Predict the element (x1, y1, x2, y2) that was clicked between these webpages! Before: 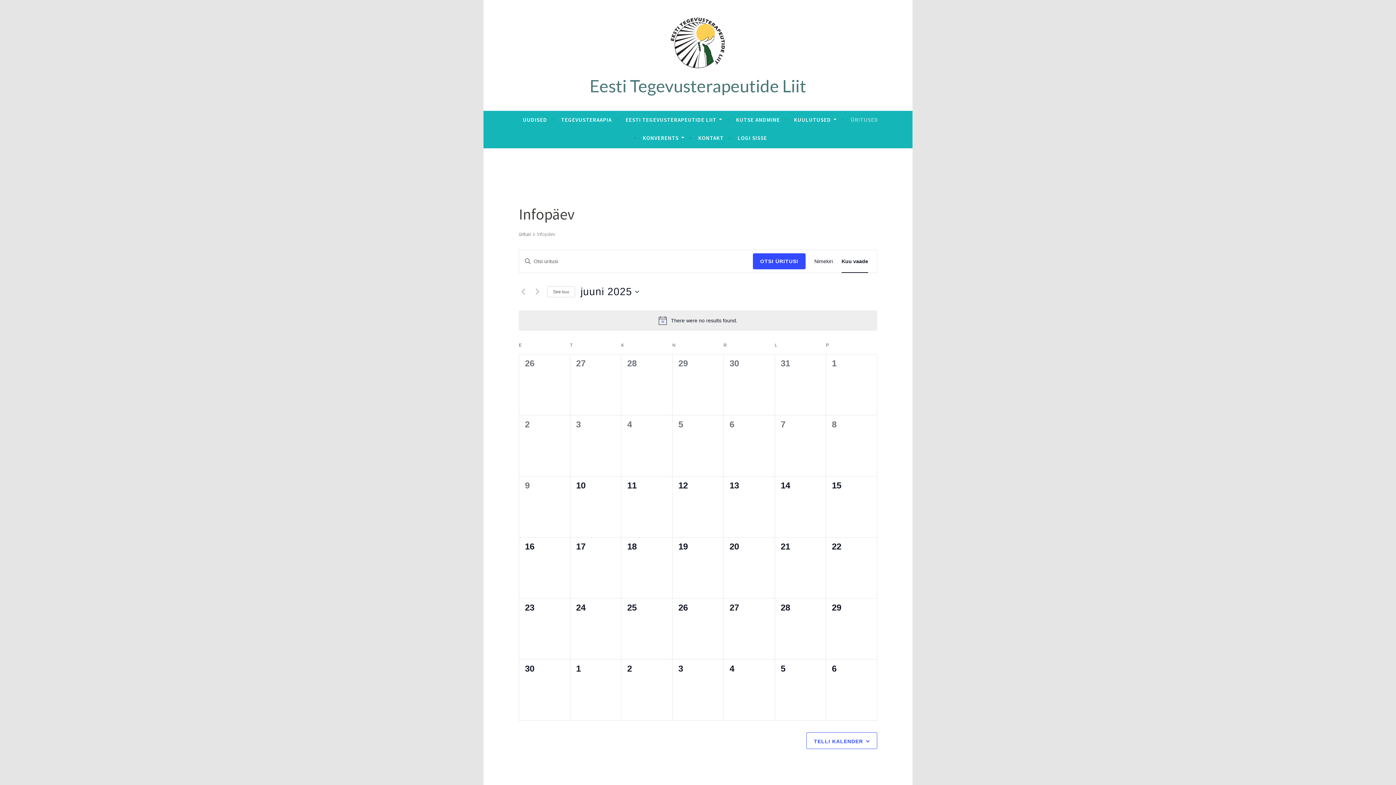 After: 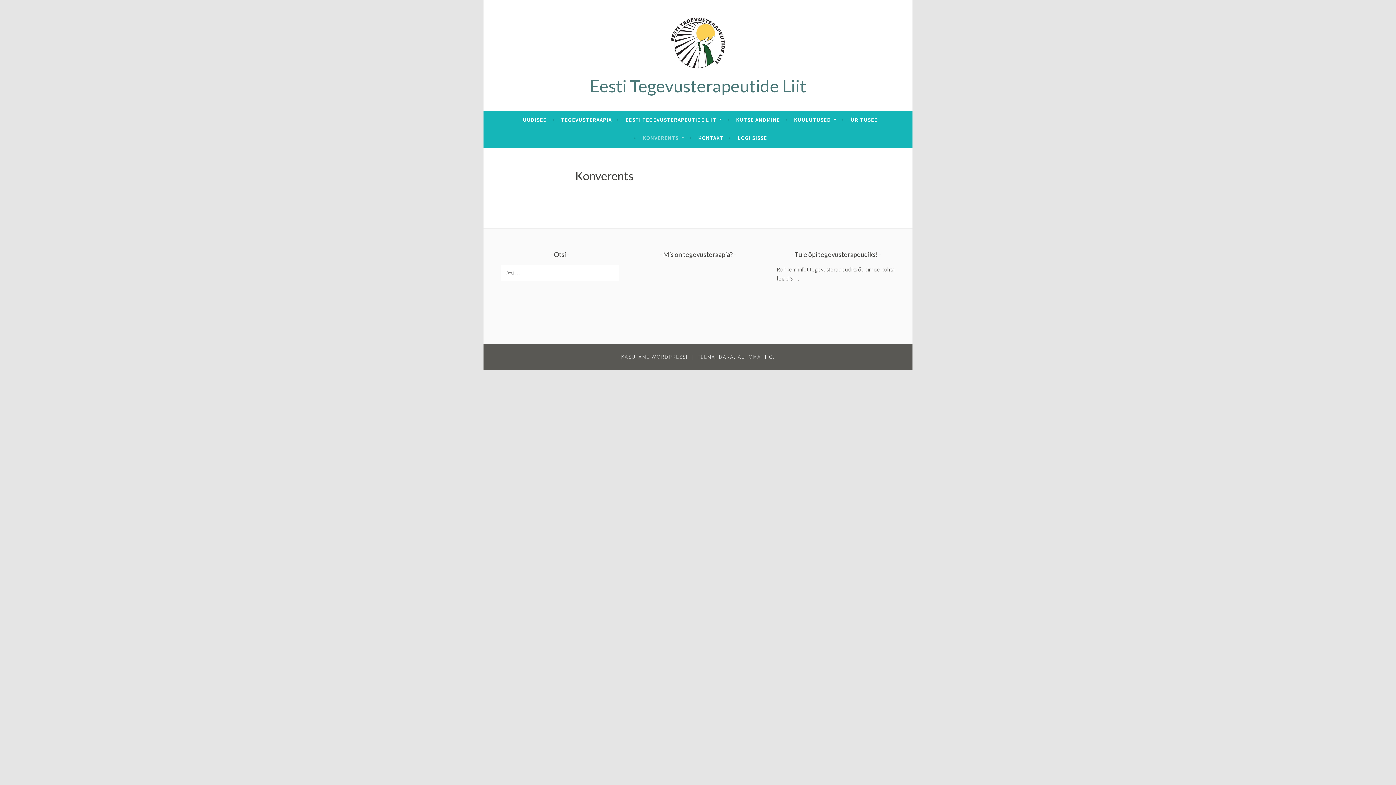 Action: label: KONVERENTS bbox: (642, 131, 684, 144)